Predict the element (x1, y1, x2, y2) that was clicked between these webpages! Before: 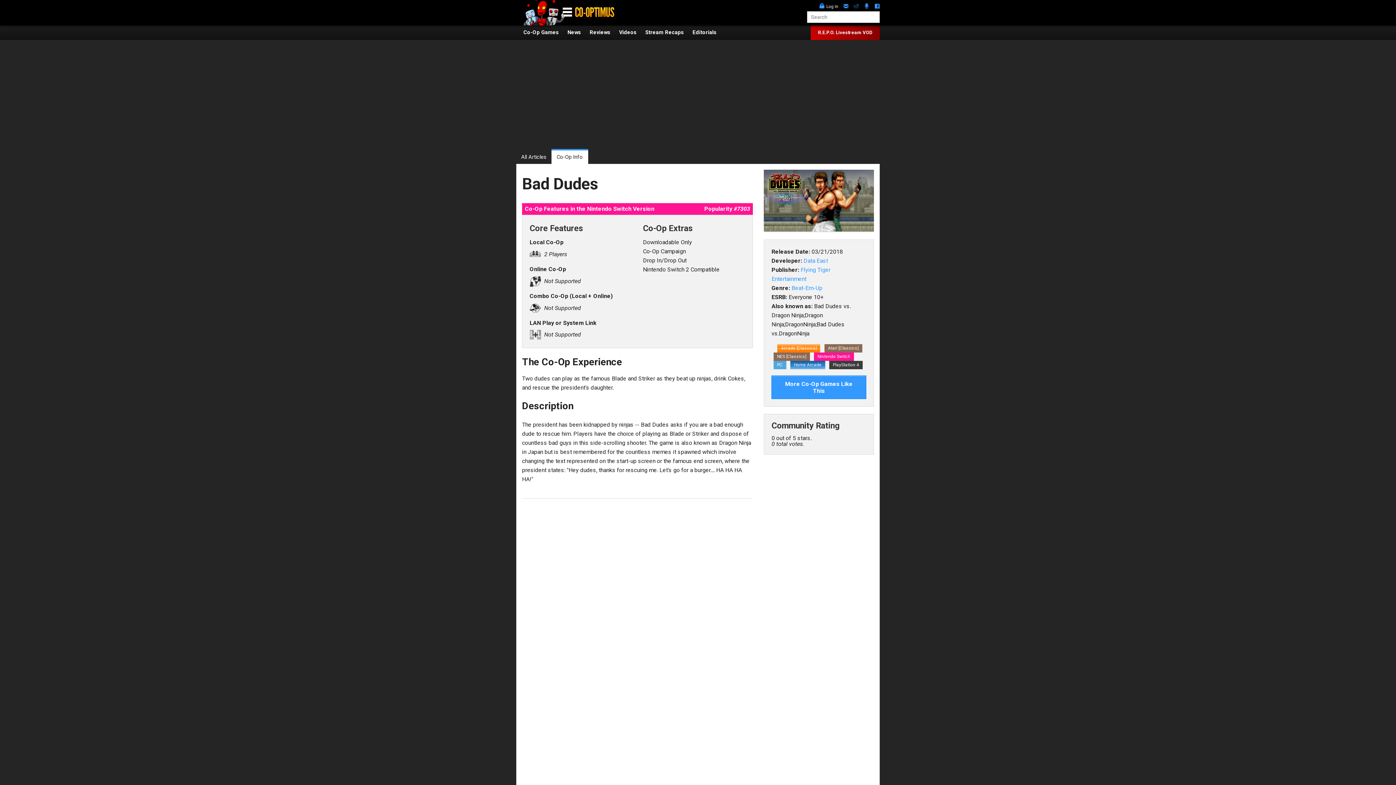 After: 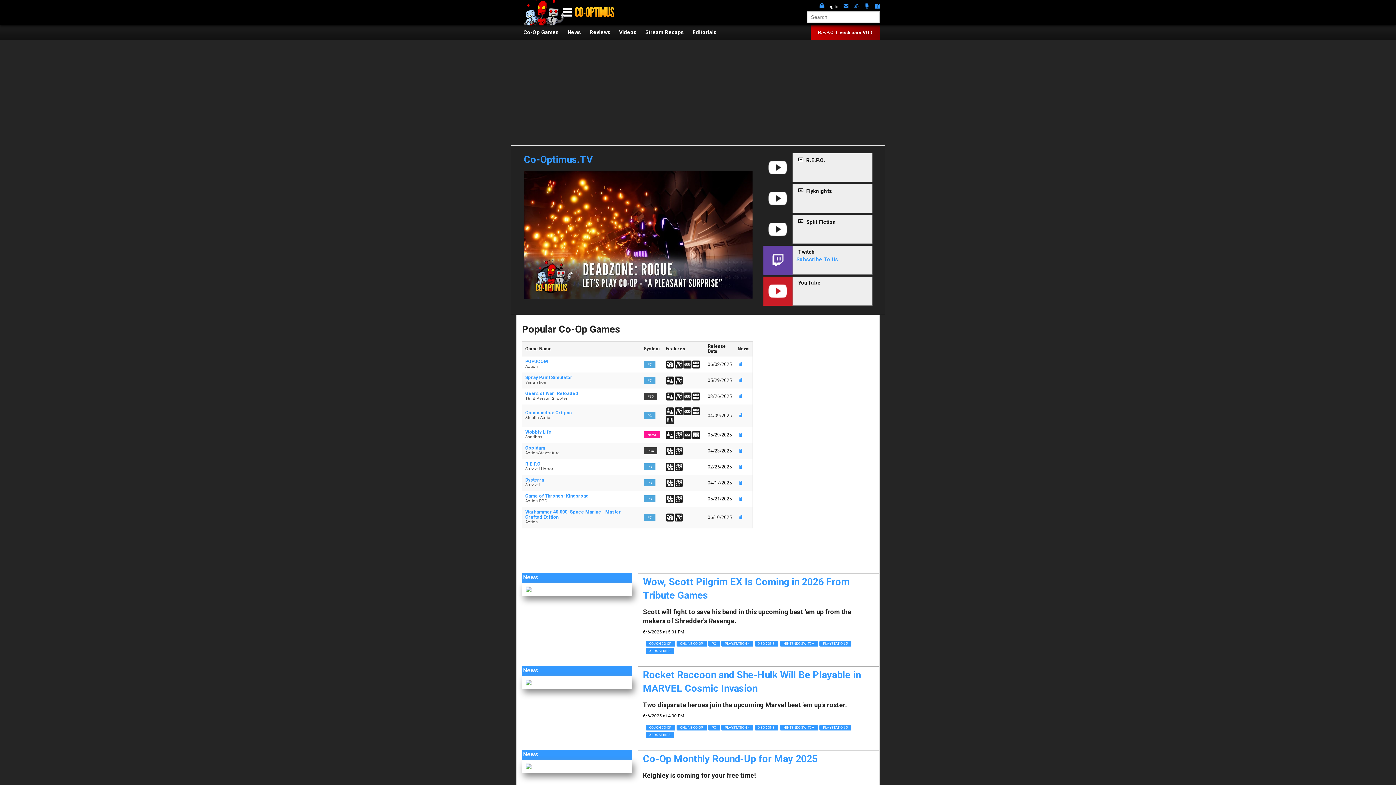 Action: label: News bbox: (567, 28, 588, 36)